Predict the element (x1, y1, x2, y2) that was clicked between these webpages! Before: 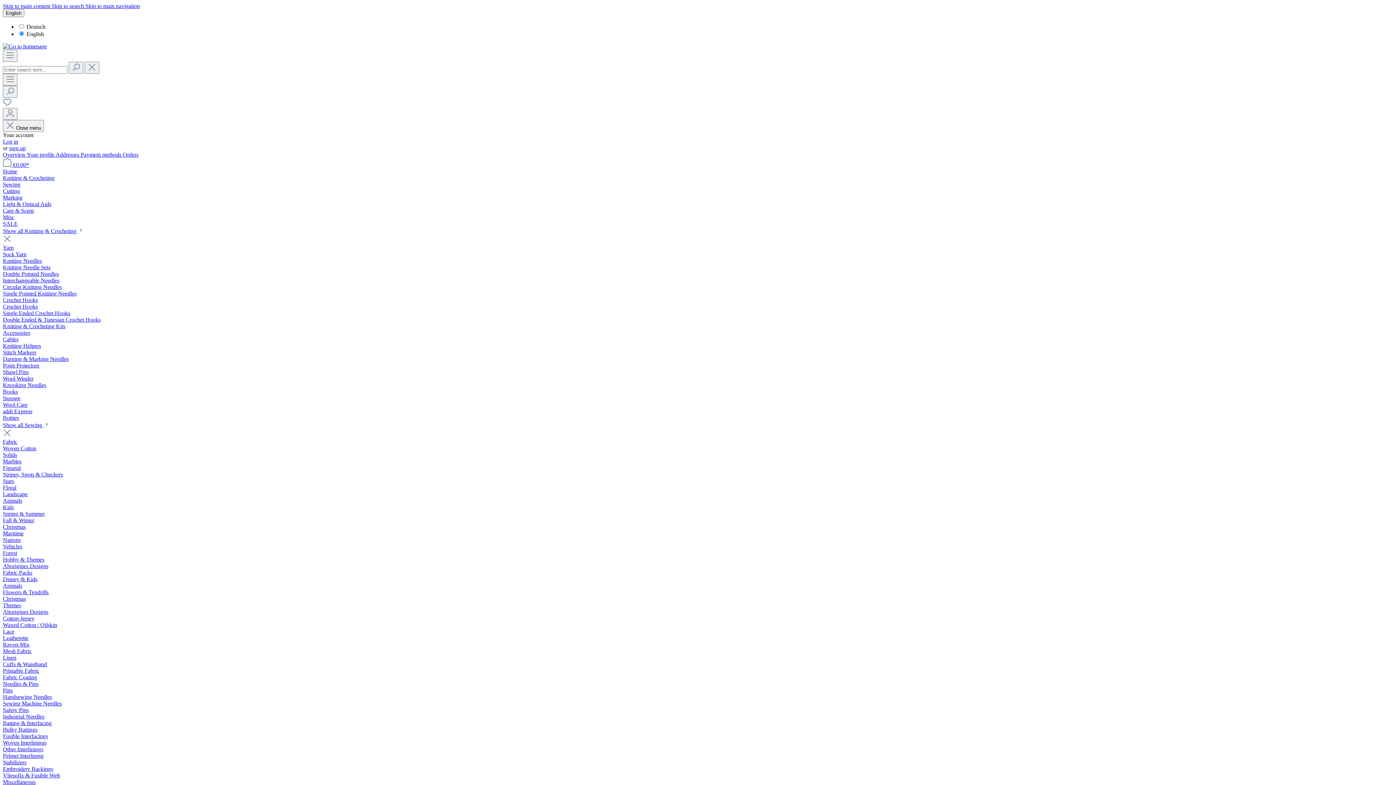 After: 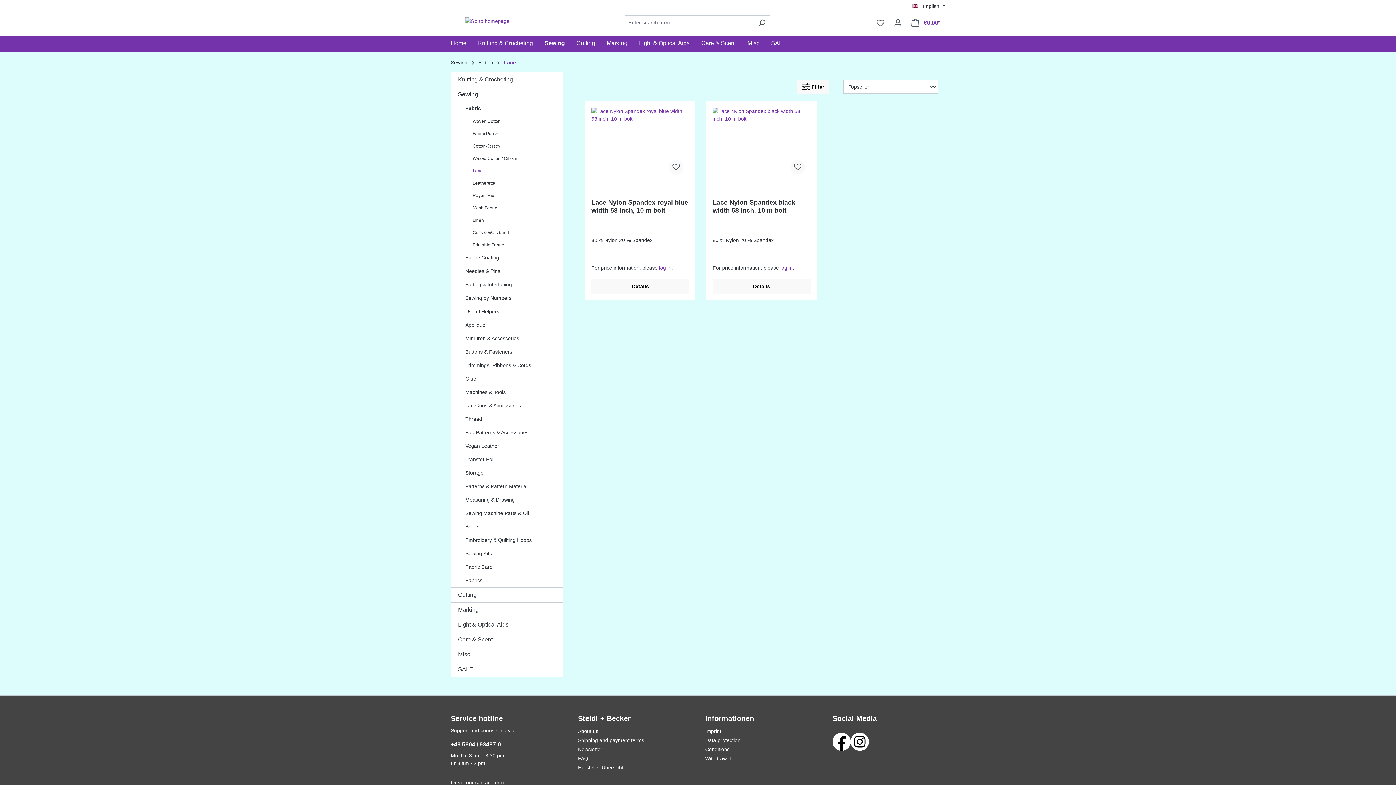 Action: bbox: (2, 628, 14, 634) label: Lace